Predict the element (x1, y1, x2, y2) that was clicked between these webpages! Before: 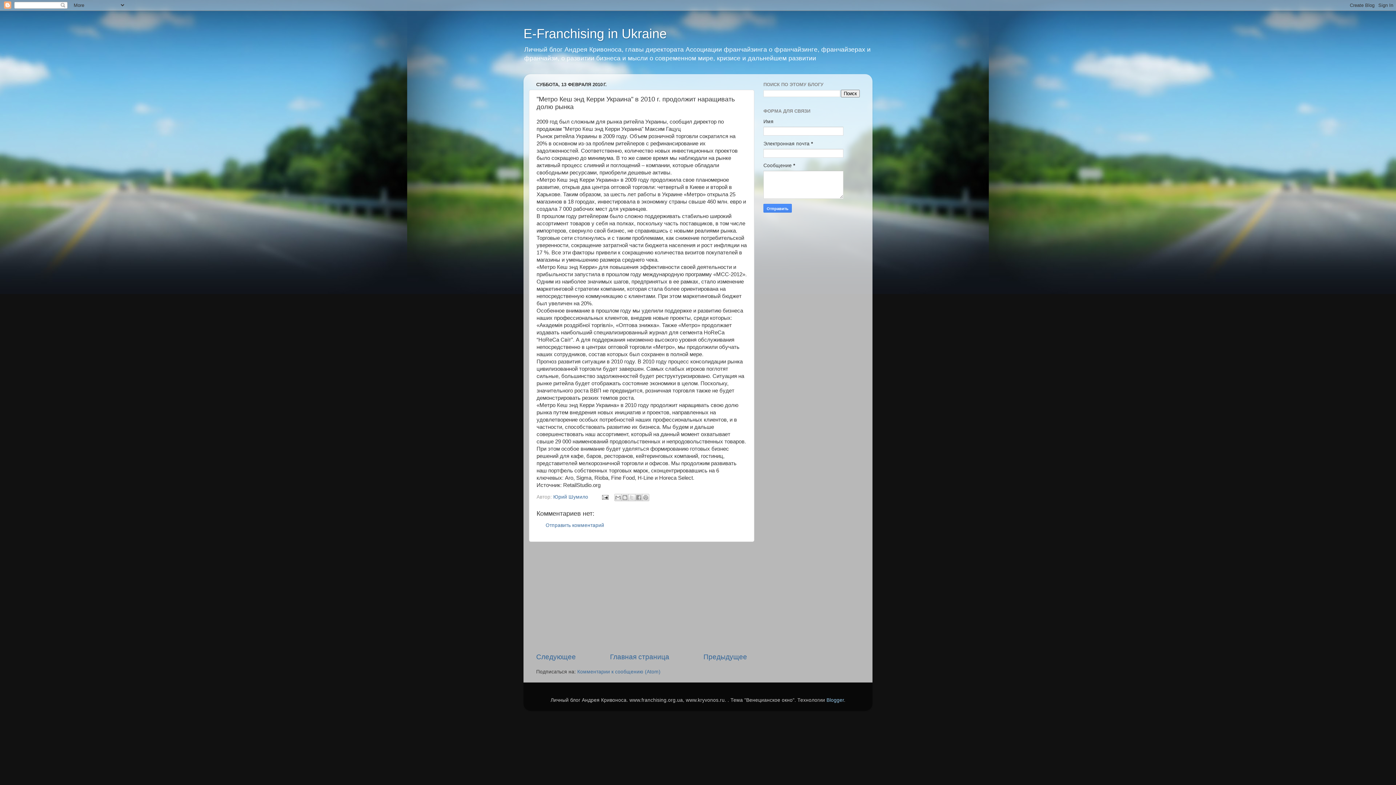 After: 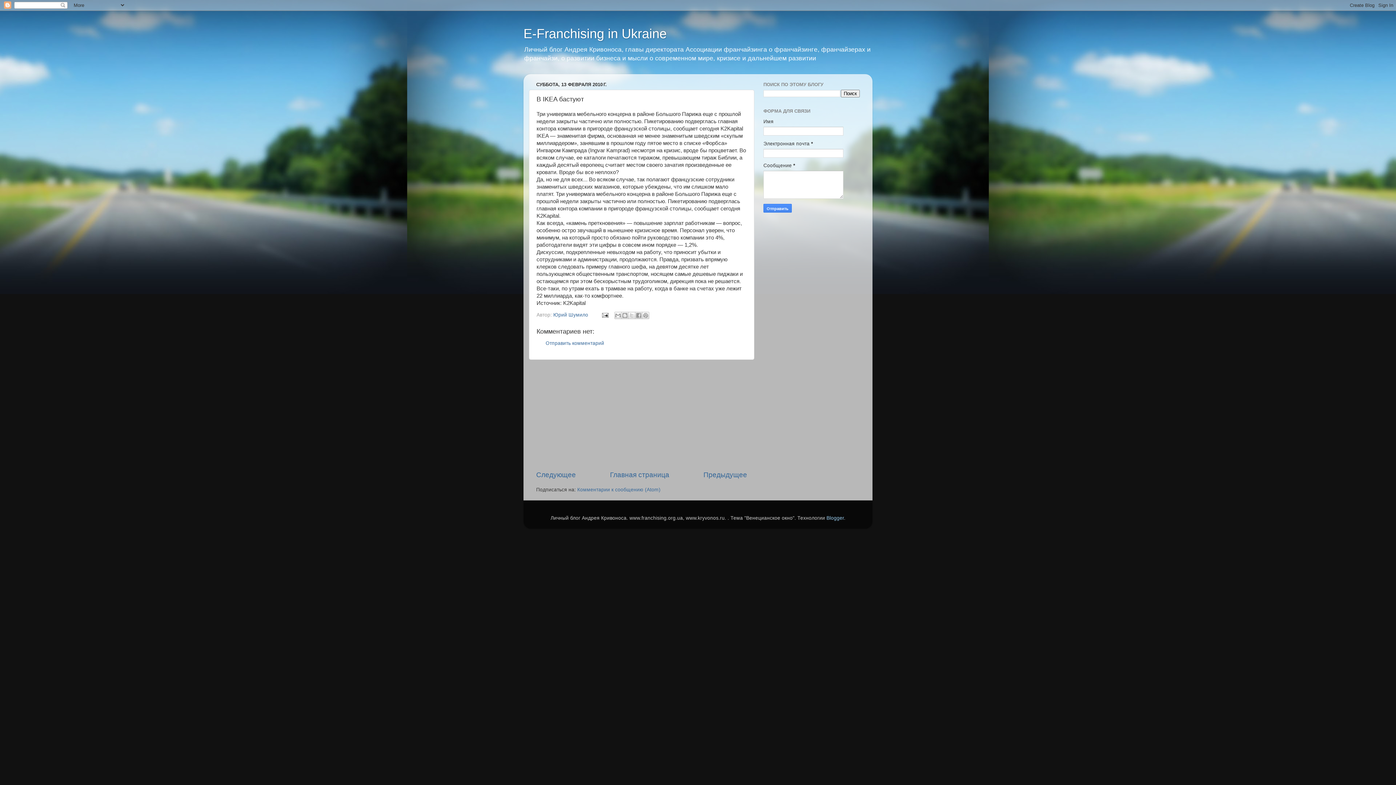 Action: bbox: (703, 653, 747, 661) label: Предыдущее